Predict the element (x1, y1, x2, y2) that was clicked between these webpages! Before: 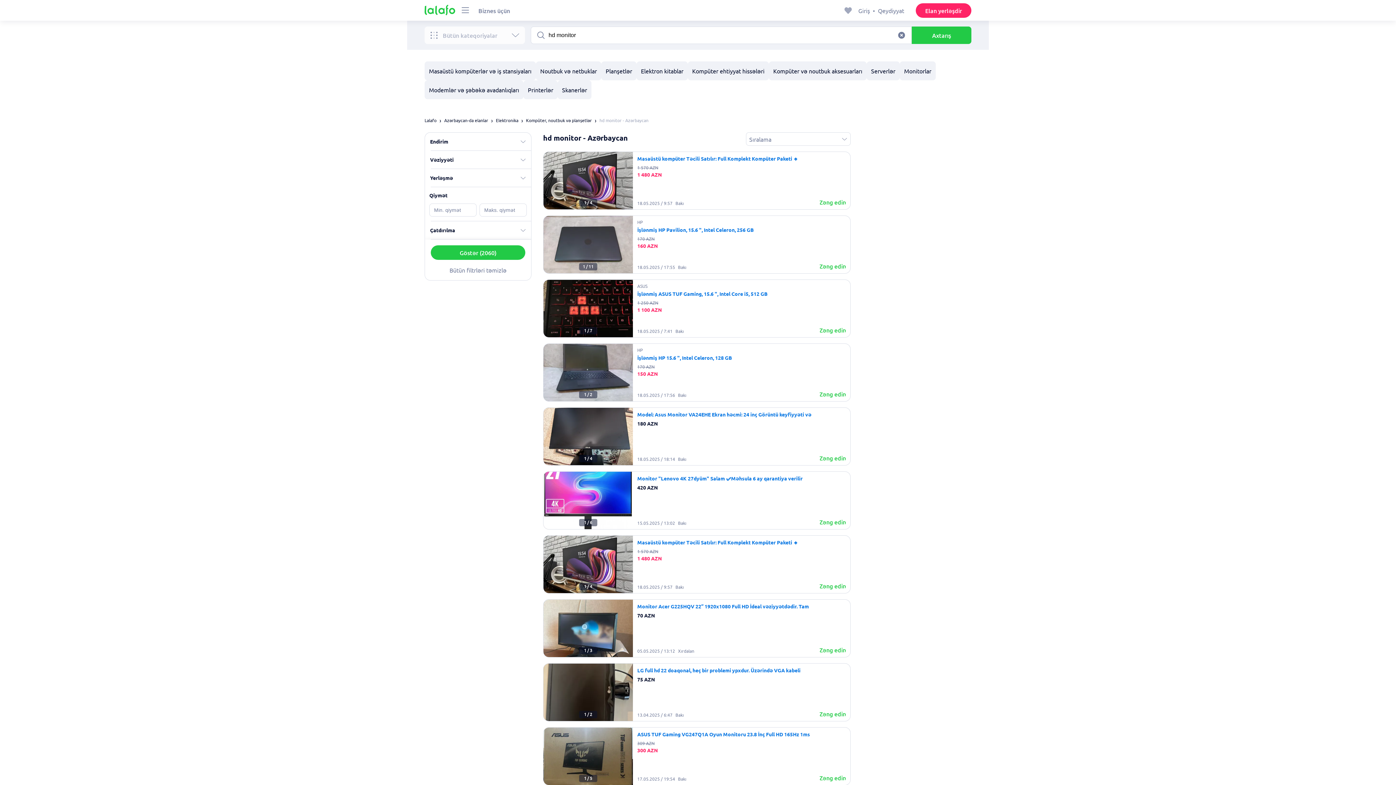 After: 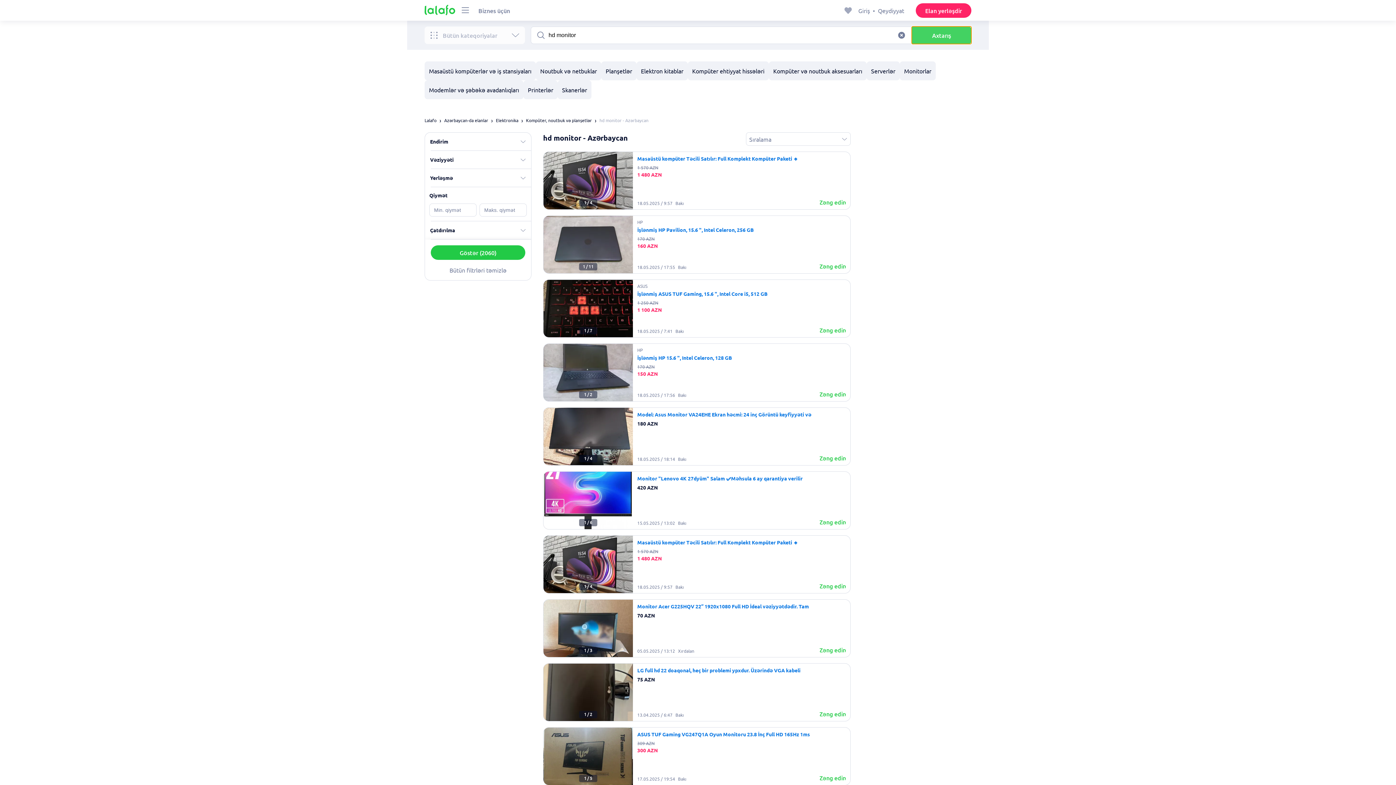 Action: label: Axtarış bbox: (912, 26, 971, 44)